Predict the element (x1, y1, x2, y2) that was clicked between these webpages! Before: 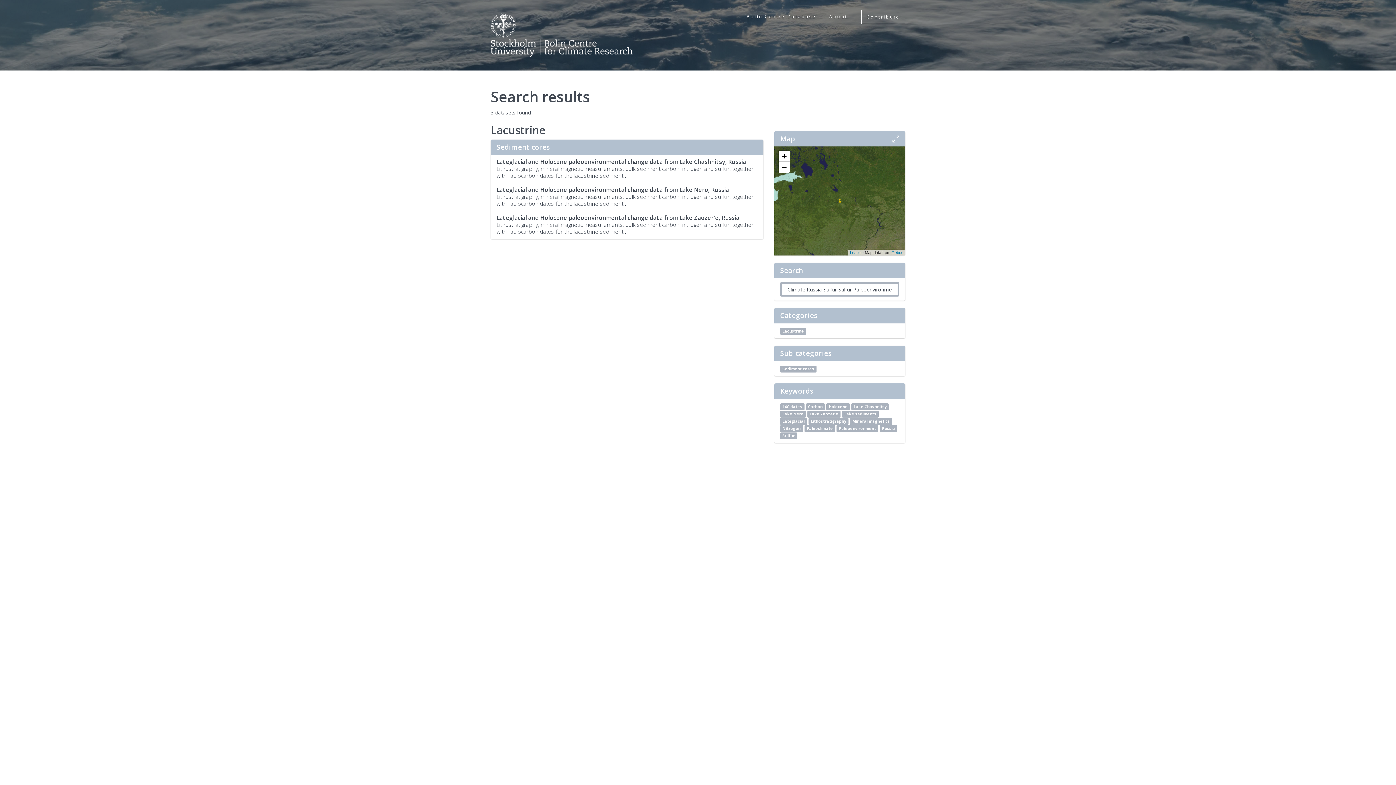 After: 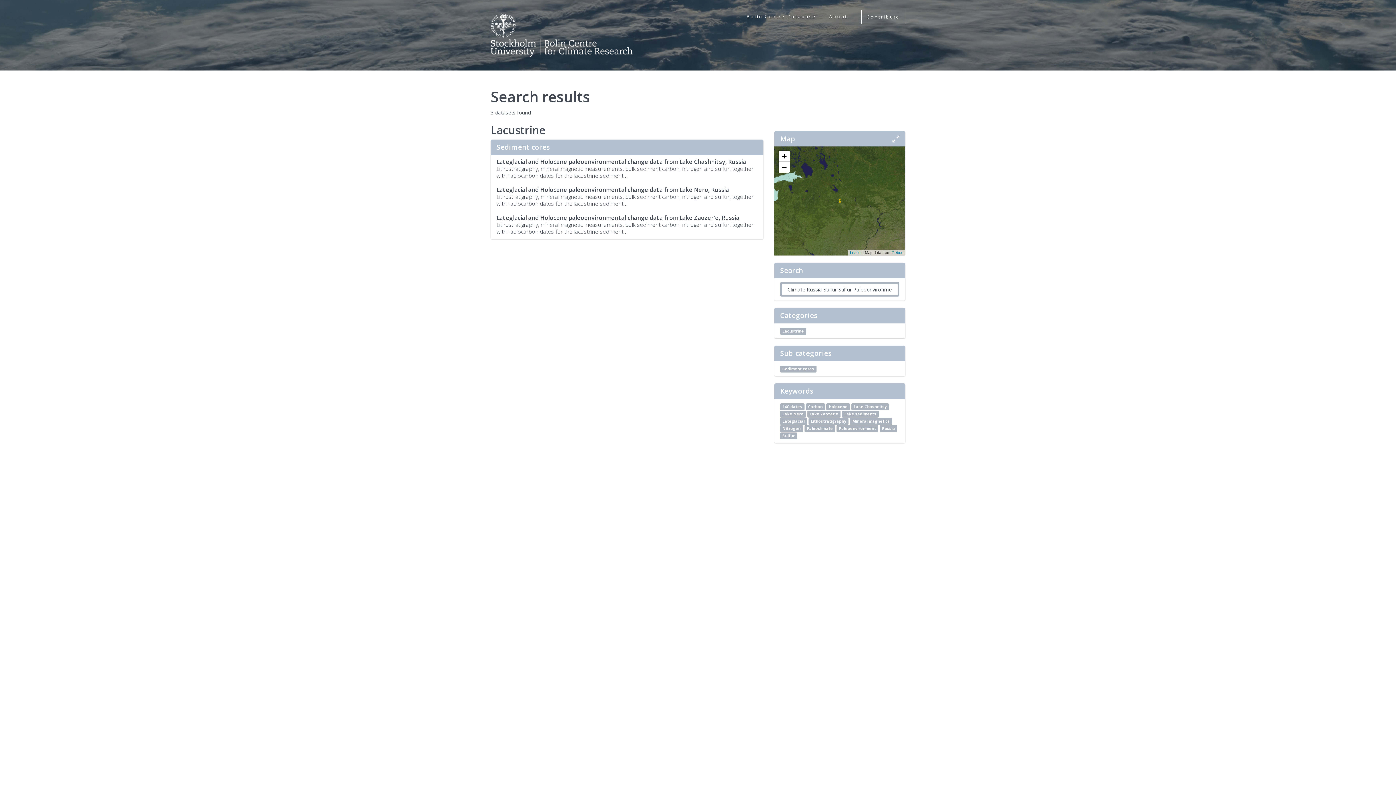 Action: label: Sulfur bbox: (780, 432, 797, 439)